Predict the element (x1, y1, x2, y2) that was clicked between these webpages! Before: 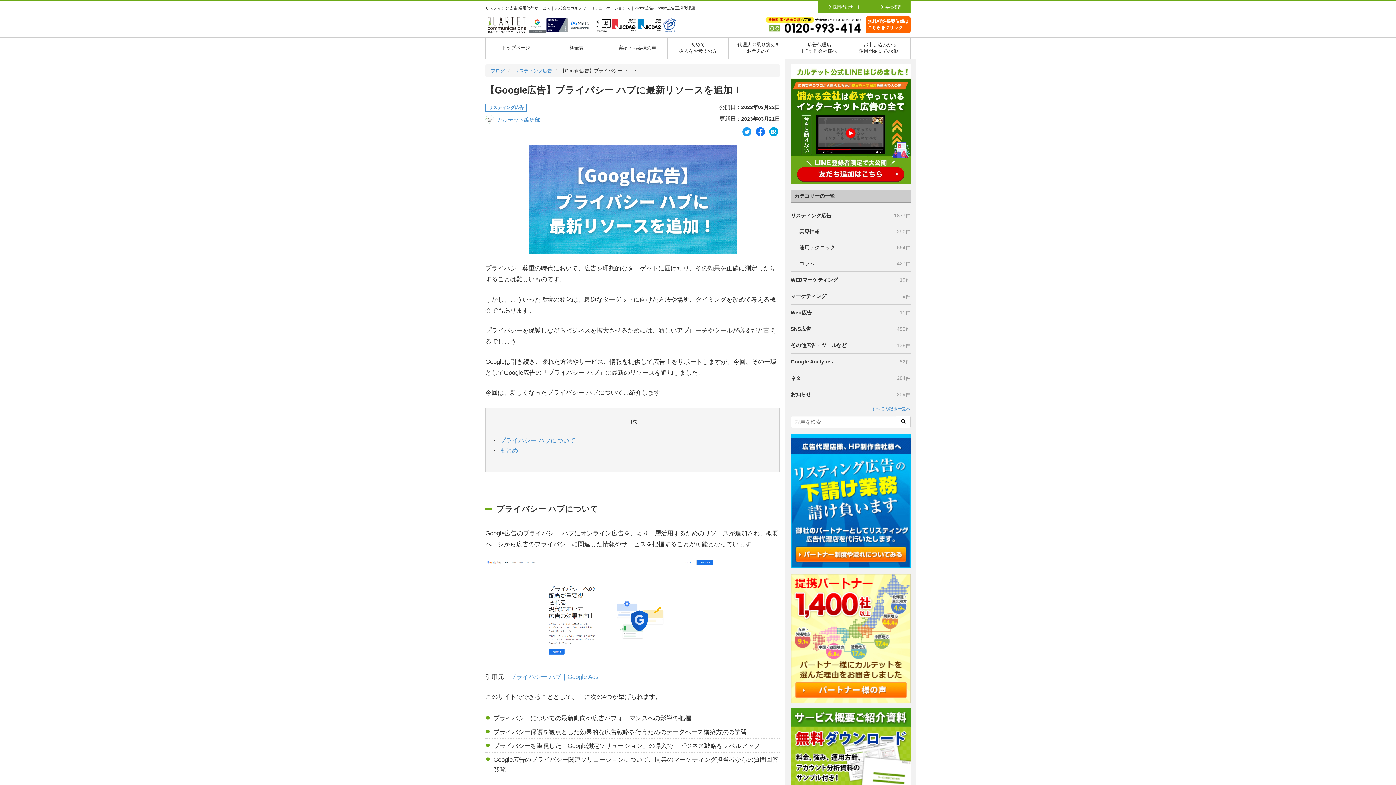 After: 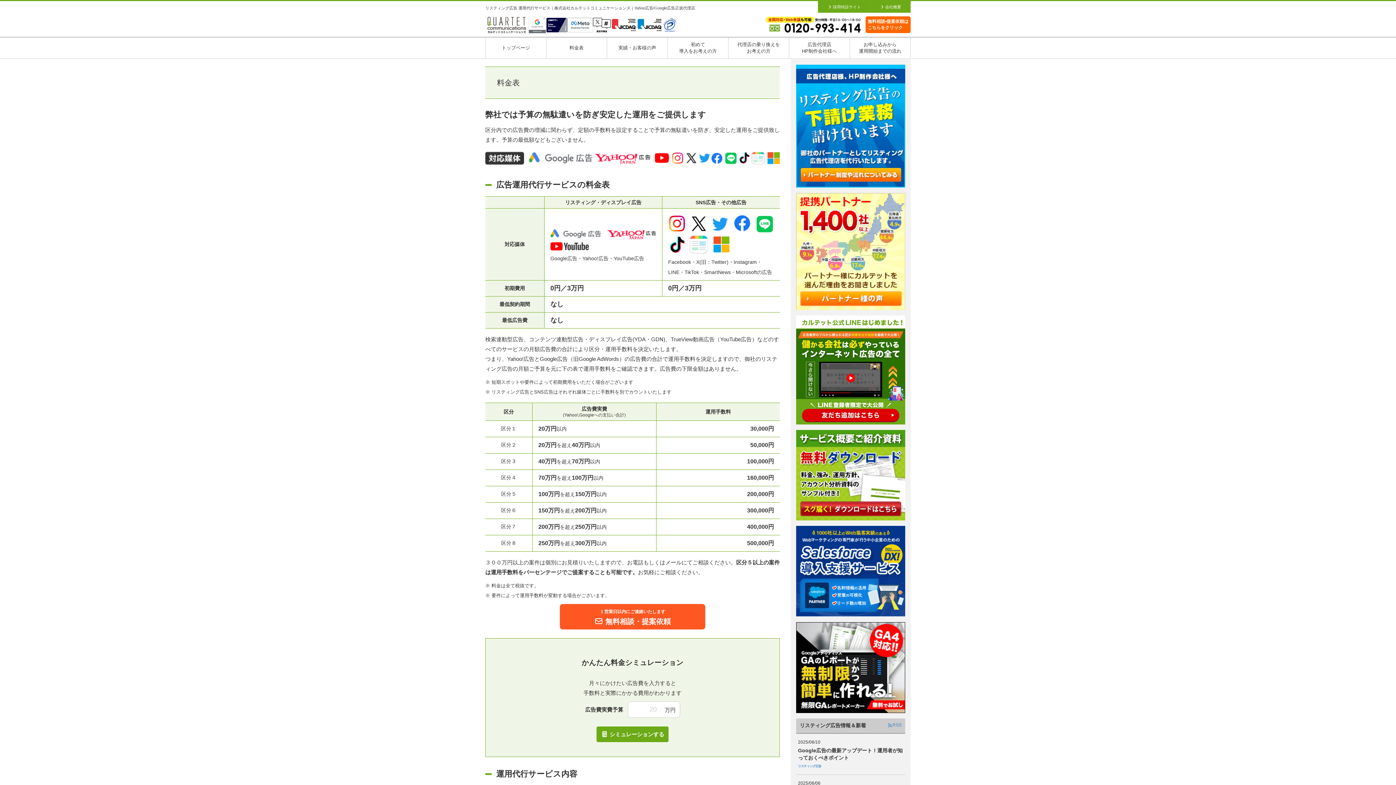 Action: label: 料金表 bbox: (546, 37, 606, 58)